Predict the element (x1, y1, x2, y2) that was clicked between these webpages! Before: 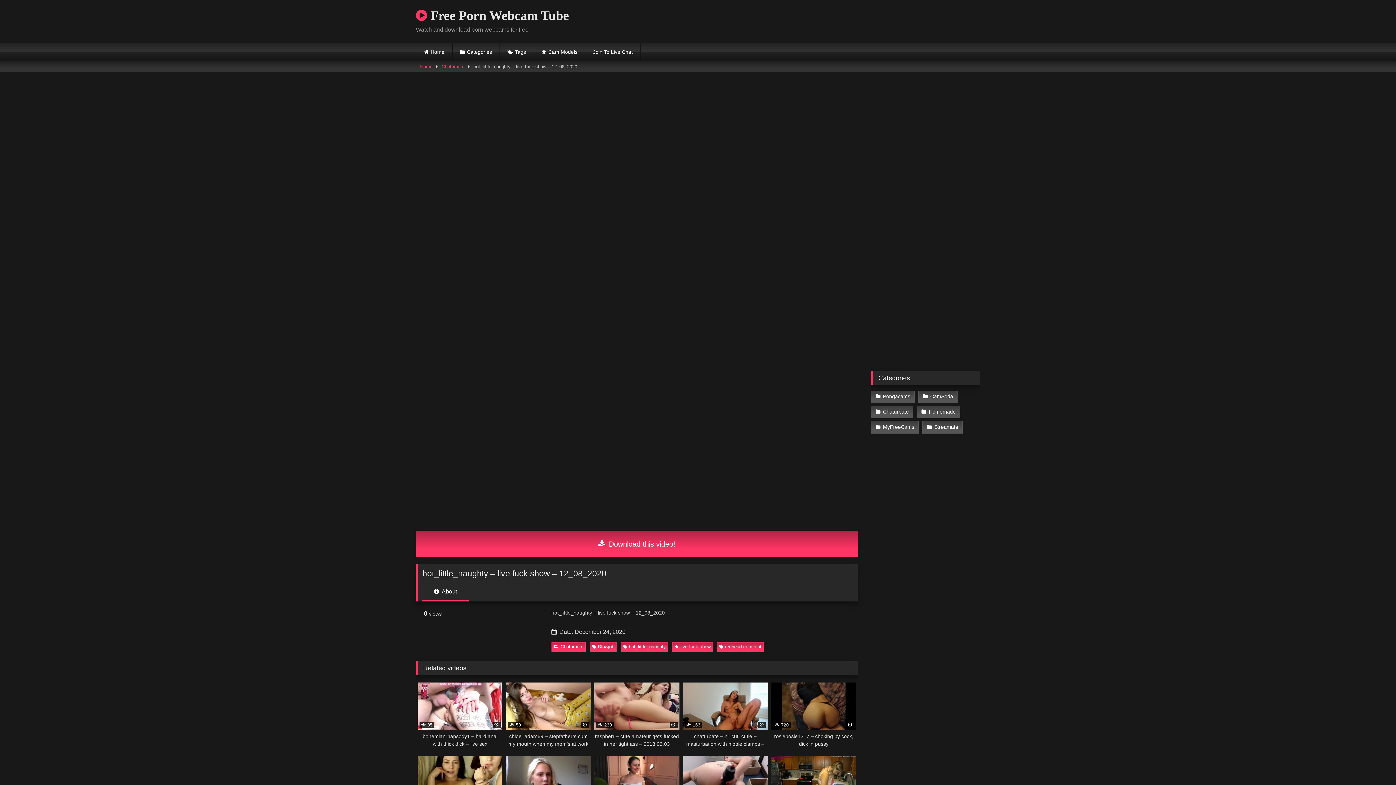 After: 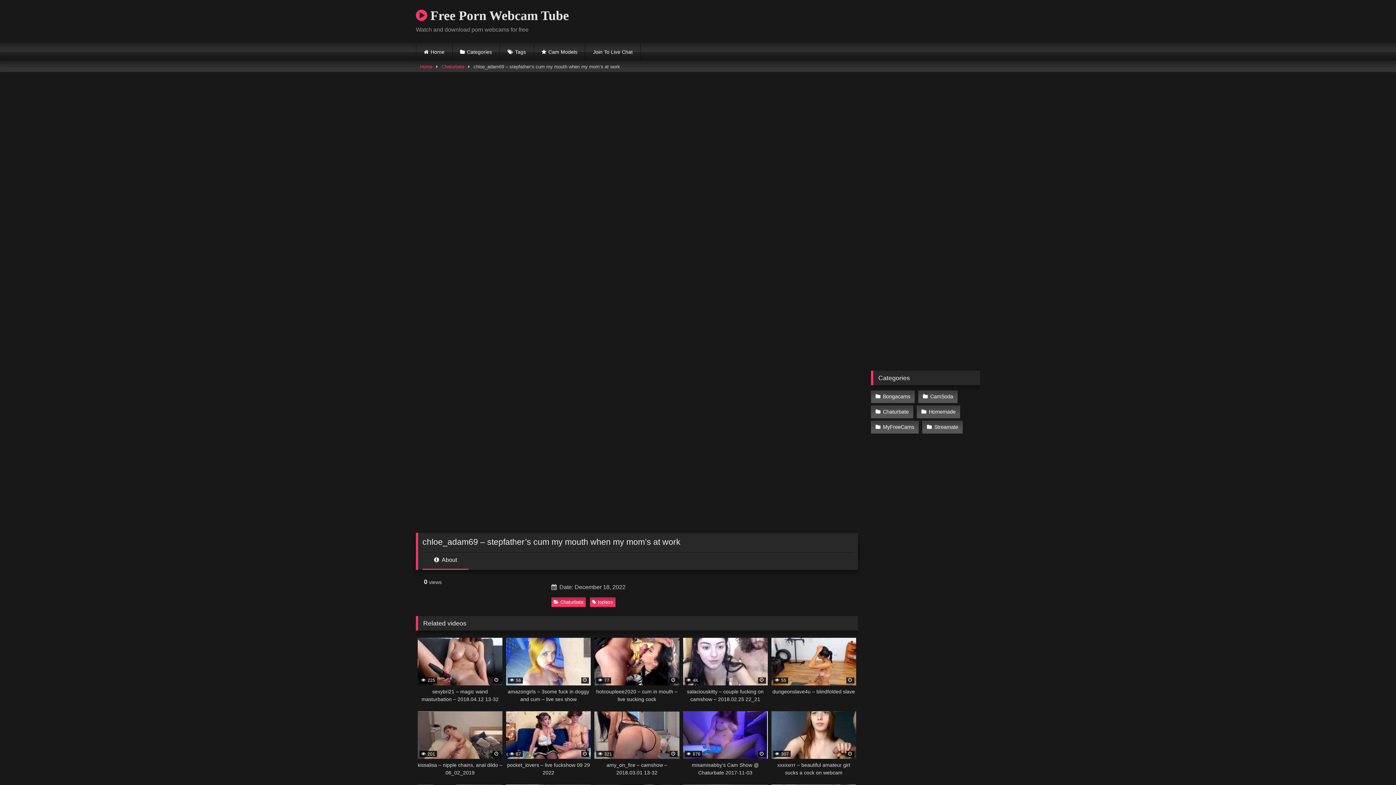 Action: bbox: (506, 682, 591, 748) label:  50
chloe_adam69 – stepfather’s cum my mouth when my mom’s at work